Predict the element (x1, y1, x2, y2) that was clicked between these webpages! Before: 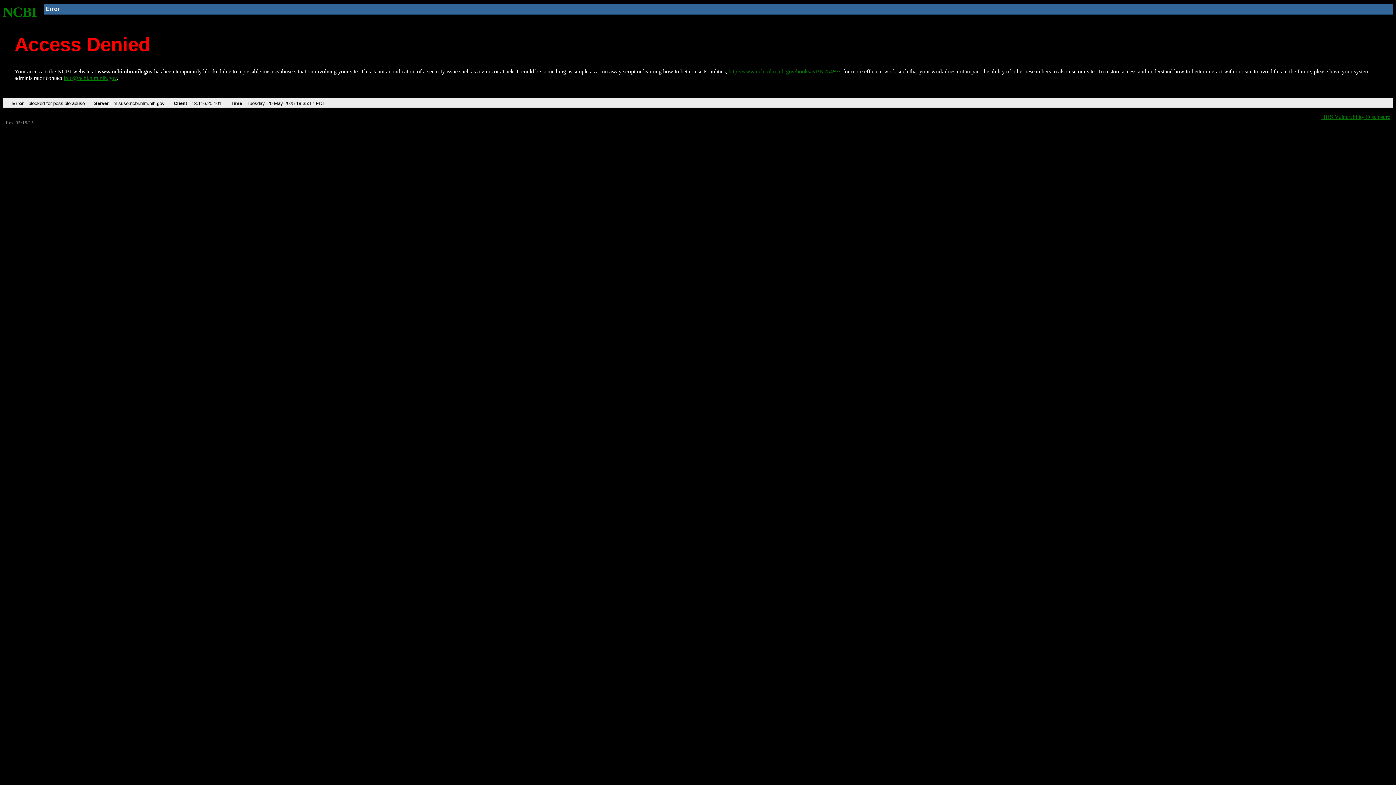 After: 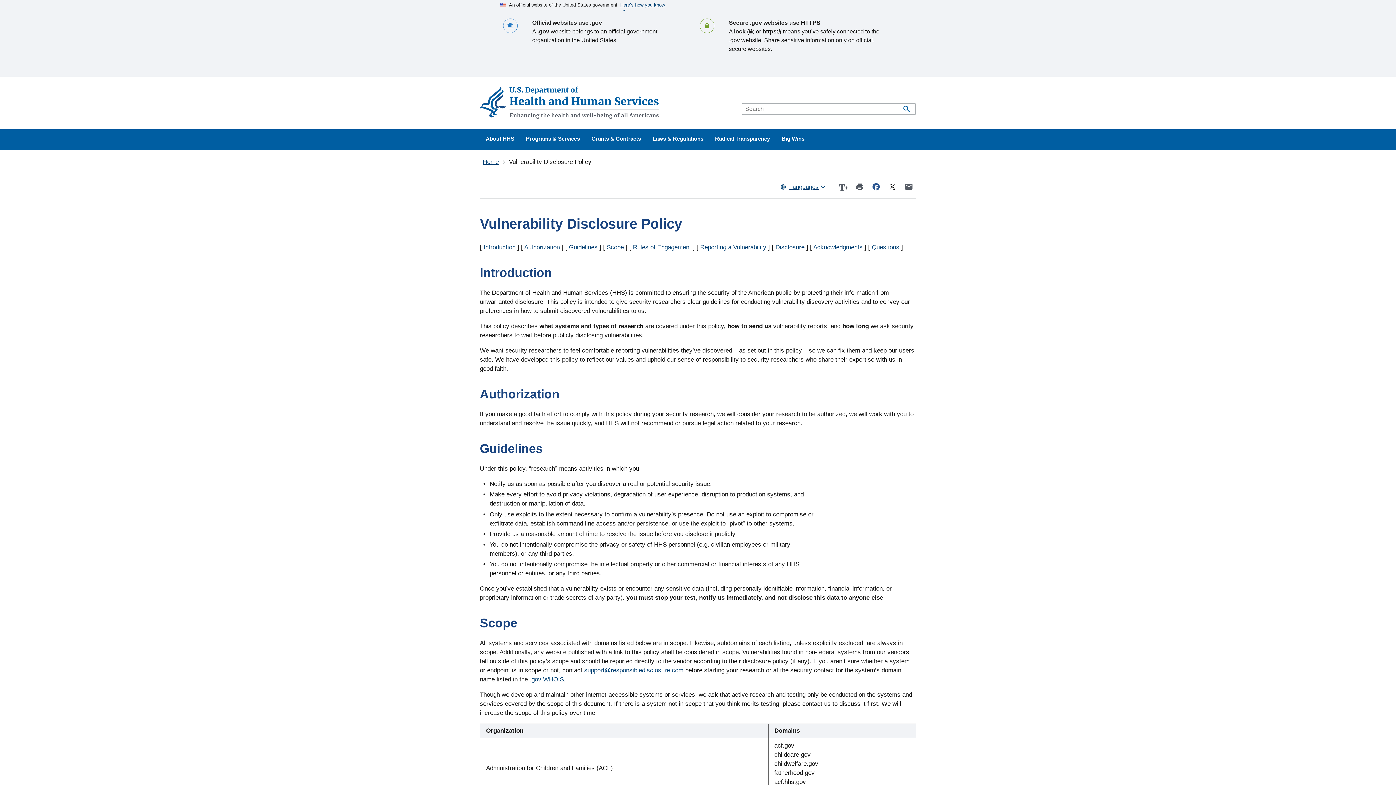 Action: bbox: (1321, 113, 1390, 119) label: HHS Vulnerability Disclosure